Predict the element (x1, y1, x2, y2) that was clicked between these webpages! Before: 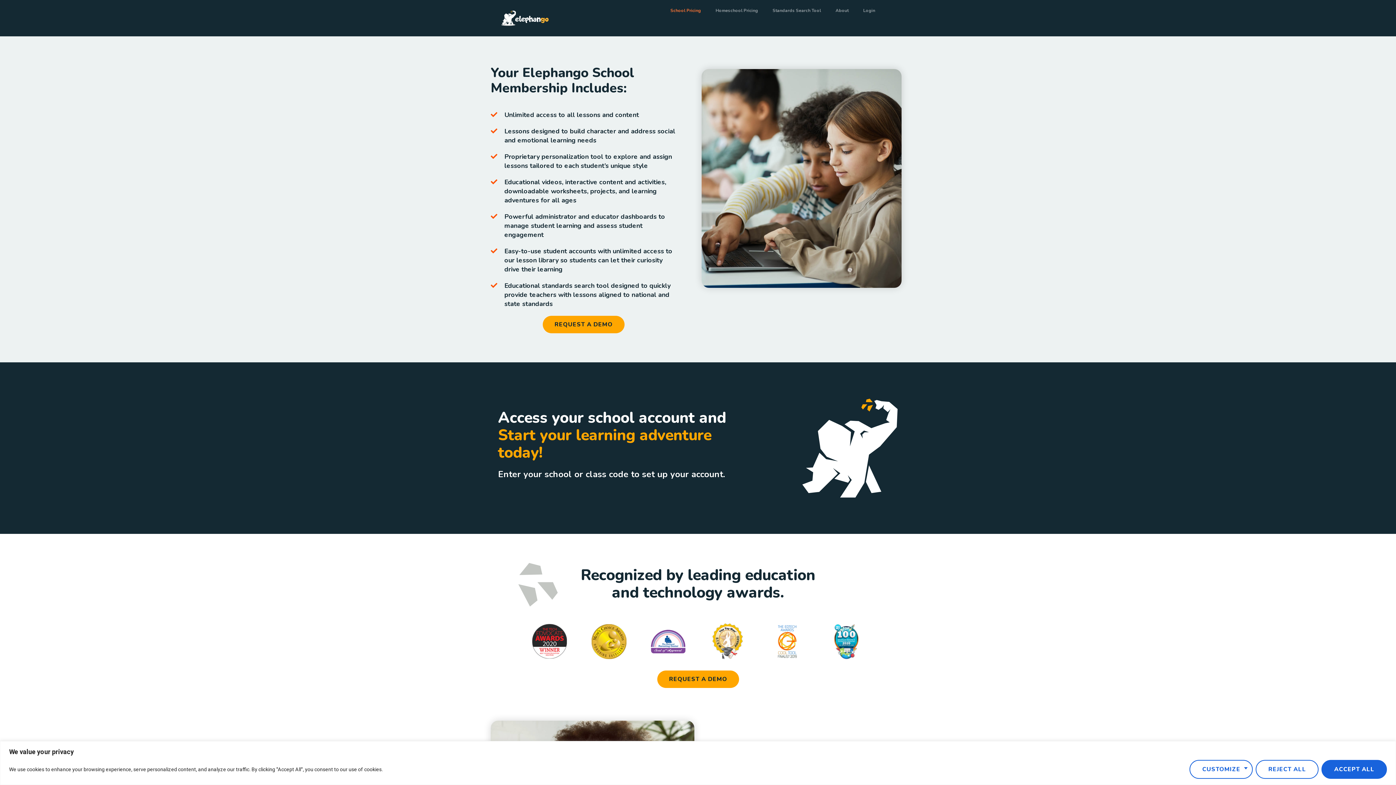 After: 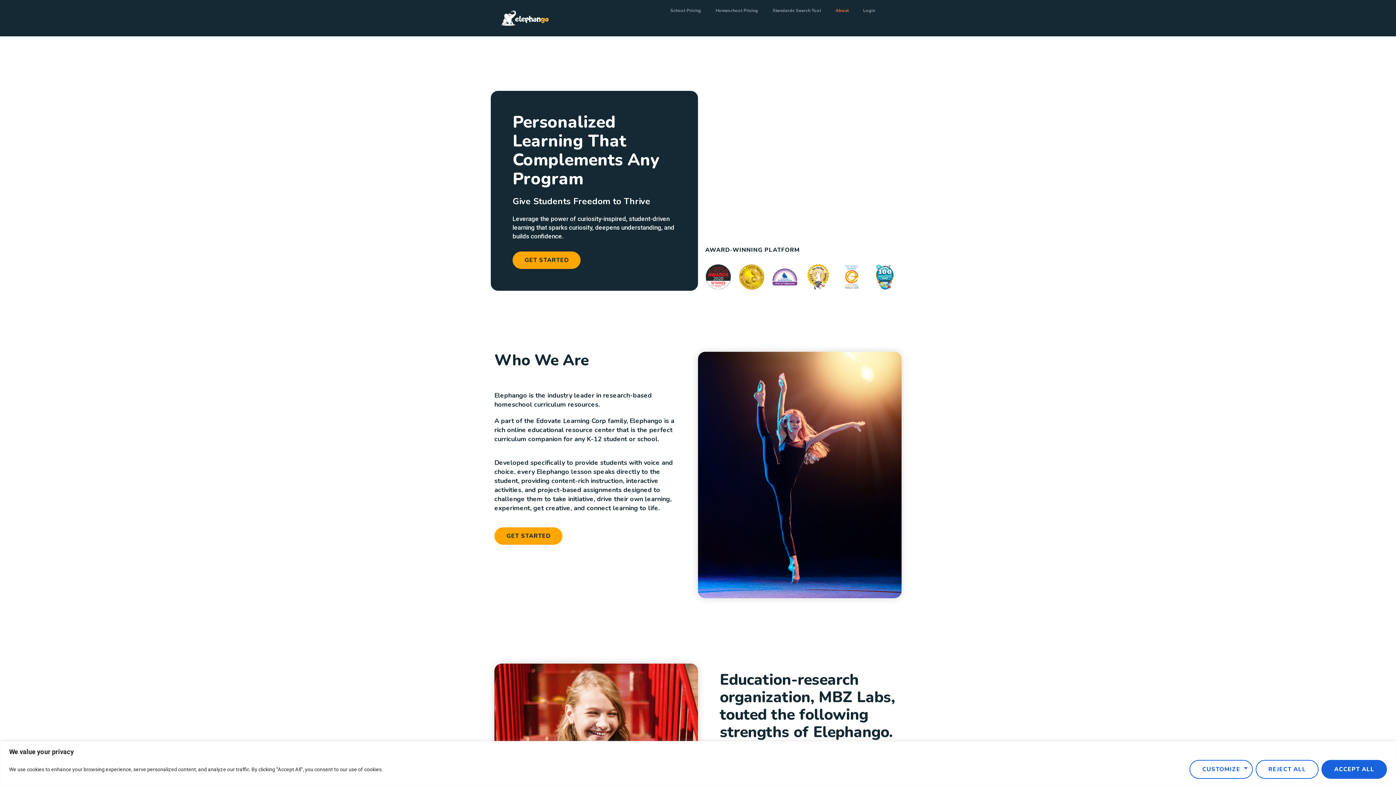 Action: label: About bbox: (828, 7, 856, 13)